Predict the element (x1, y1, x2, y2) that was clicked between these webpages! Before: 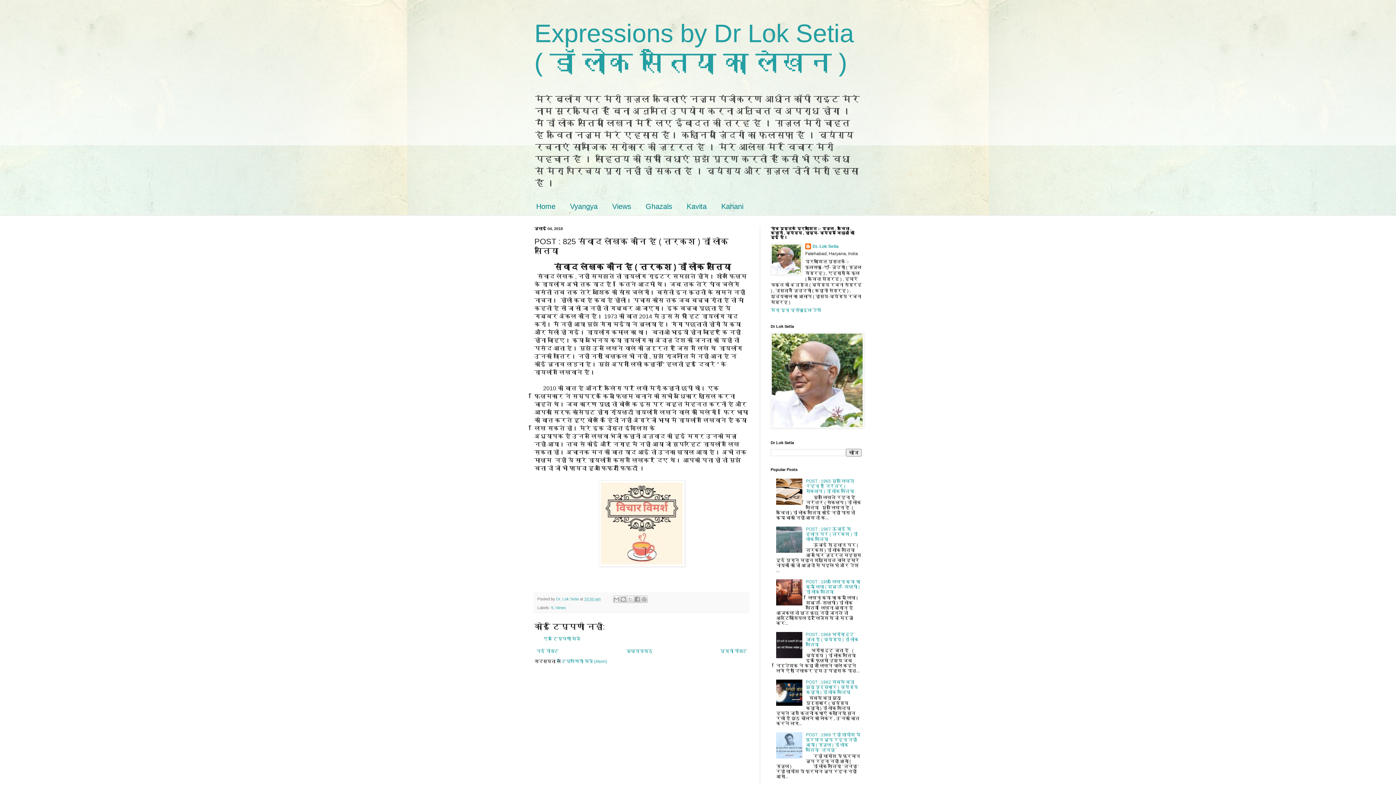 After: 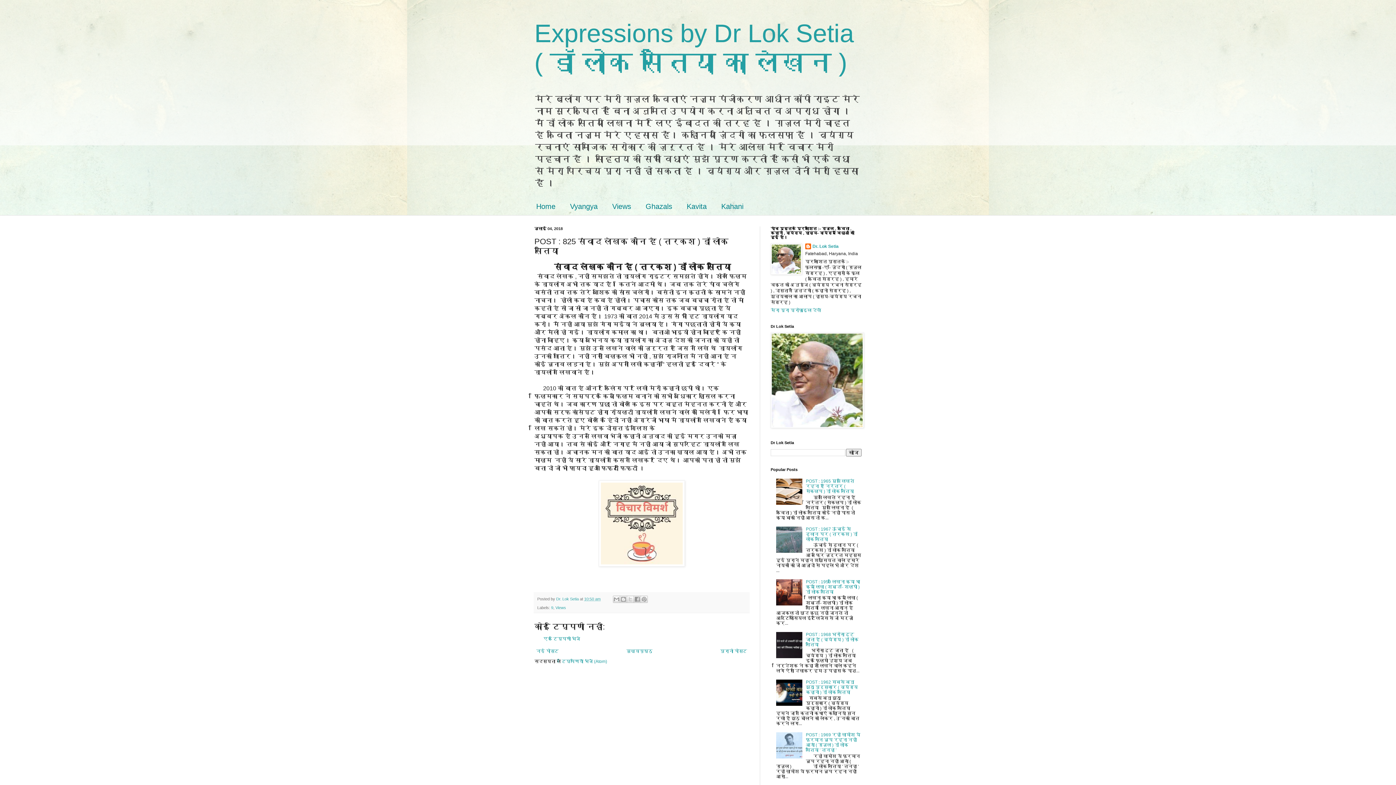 Action: bbox: (776, 548, 804, 554)